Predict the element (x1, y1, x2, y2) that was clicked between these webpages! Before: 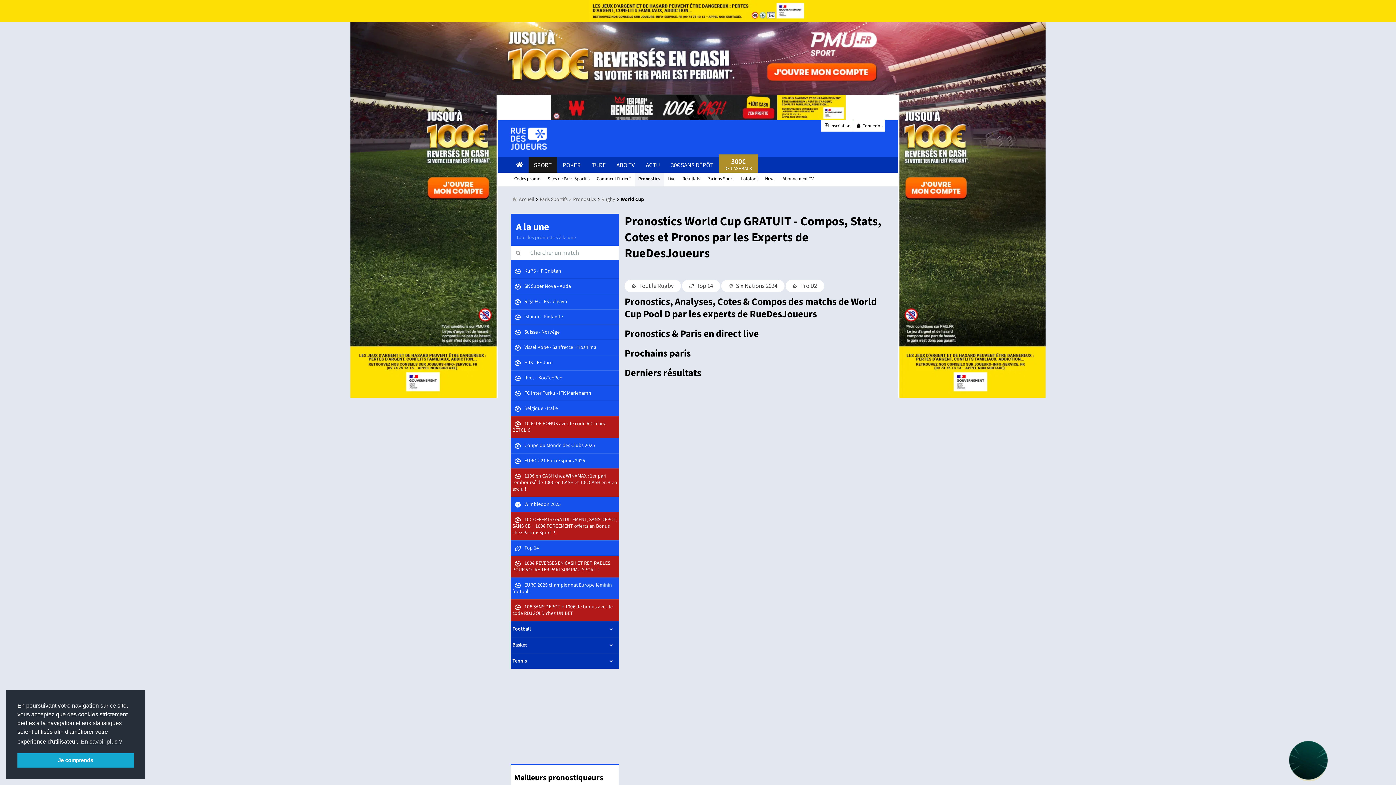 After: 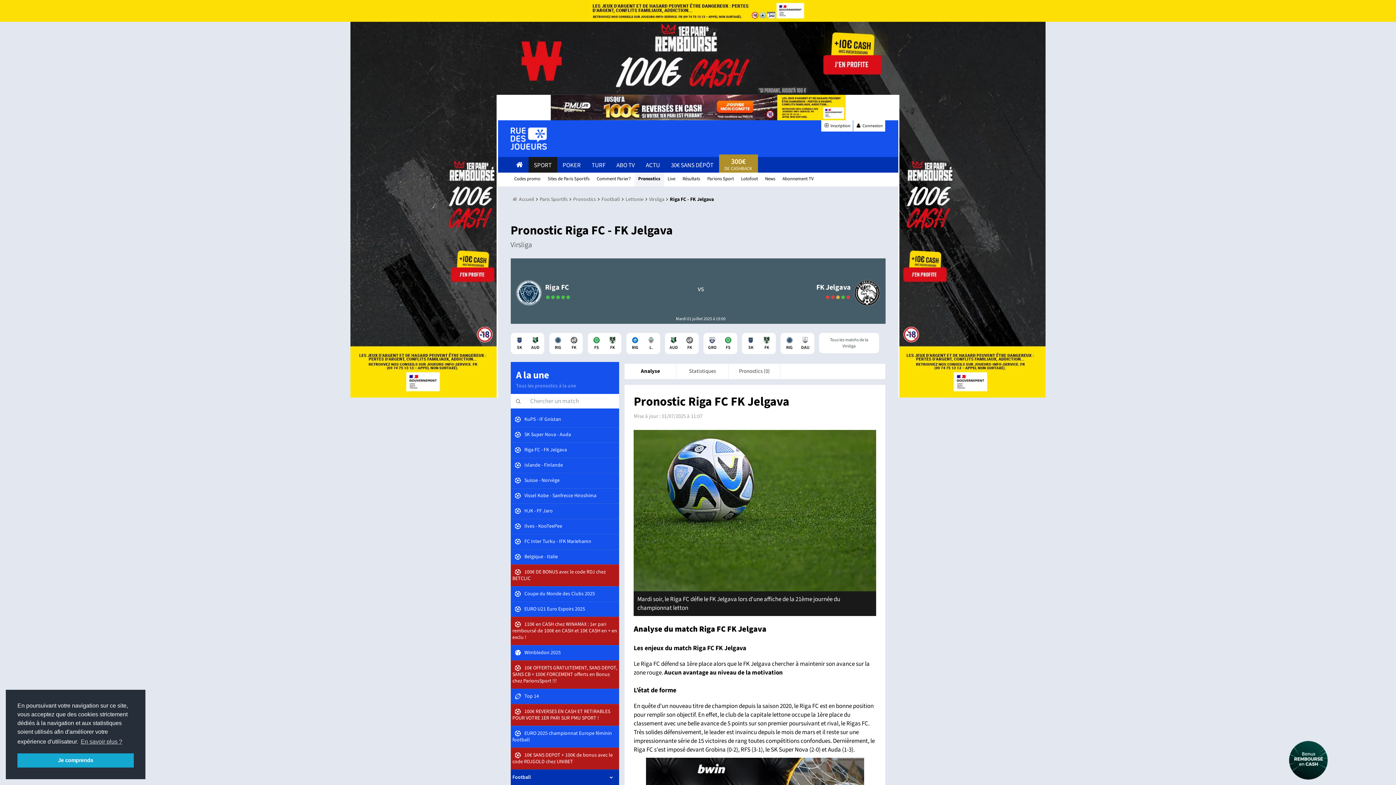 Action: bbox: (510, 294, 619, 309) label:  Riga FC - FK Jelgava